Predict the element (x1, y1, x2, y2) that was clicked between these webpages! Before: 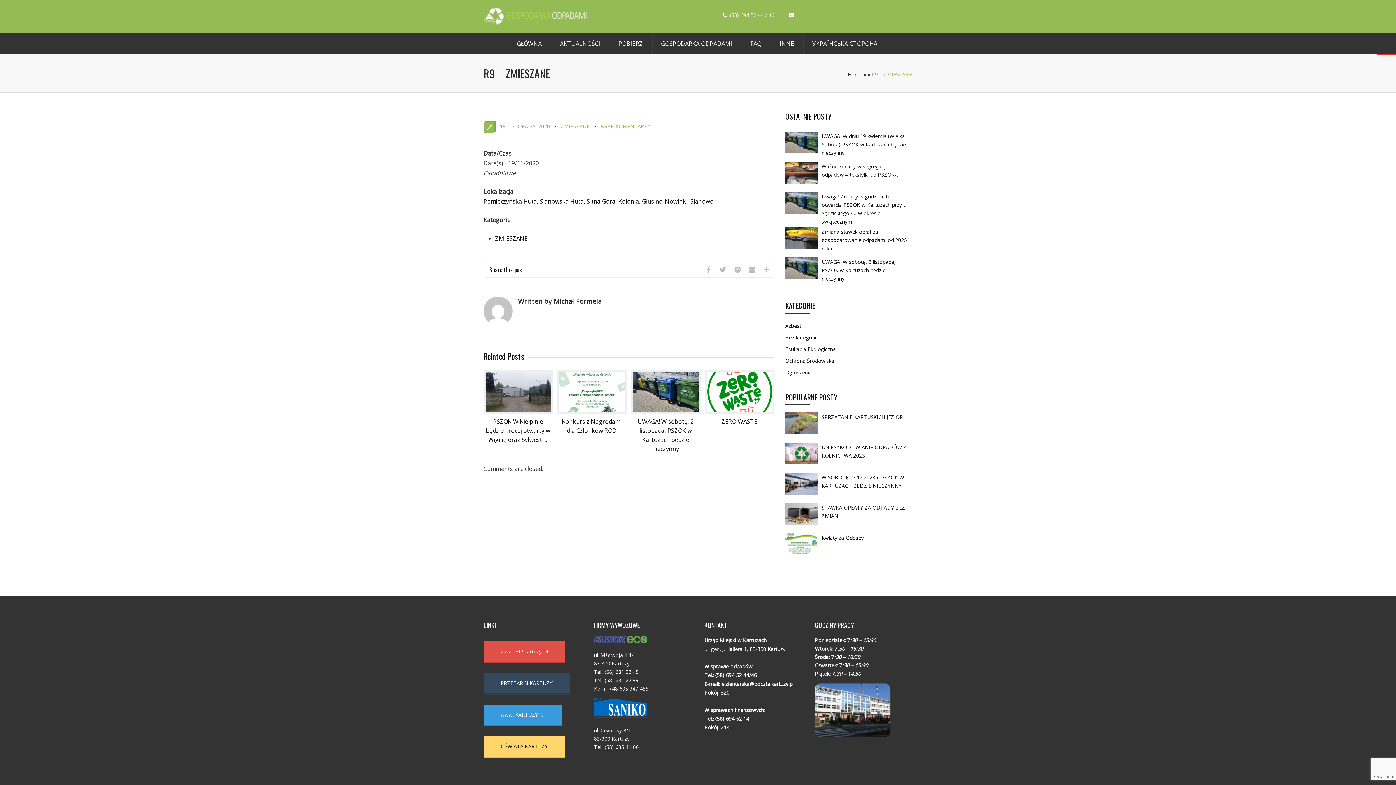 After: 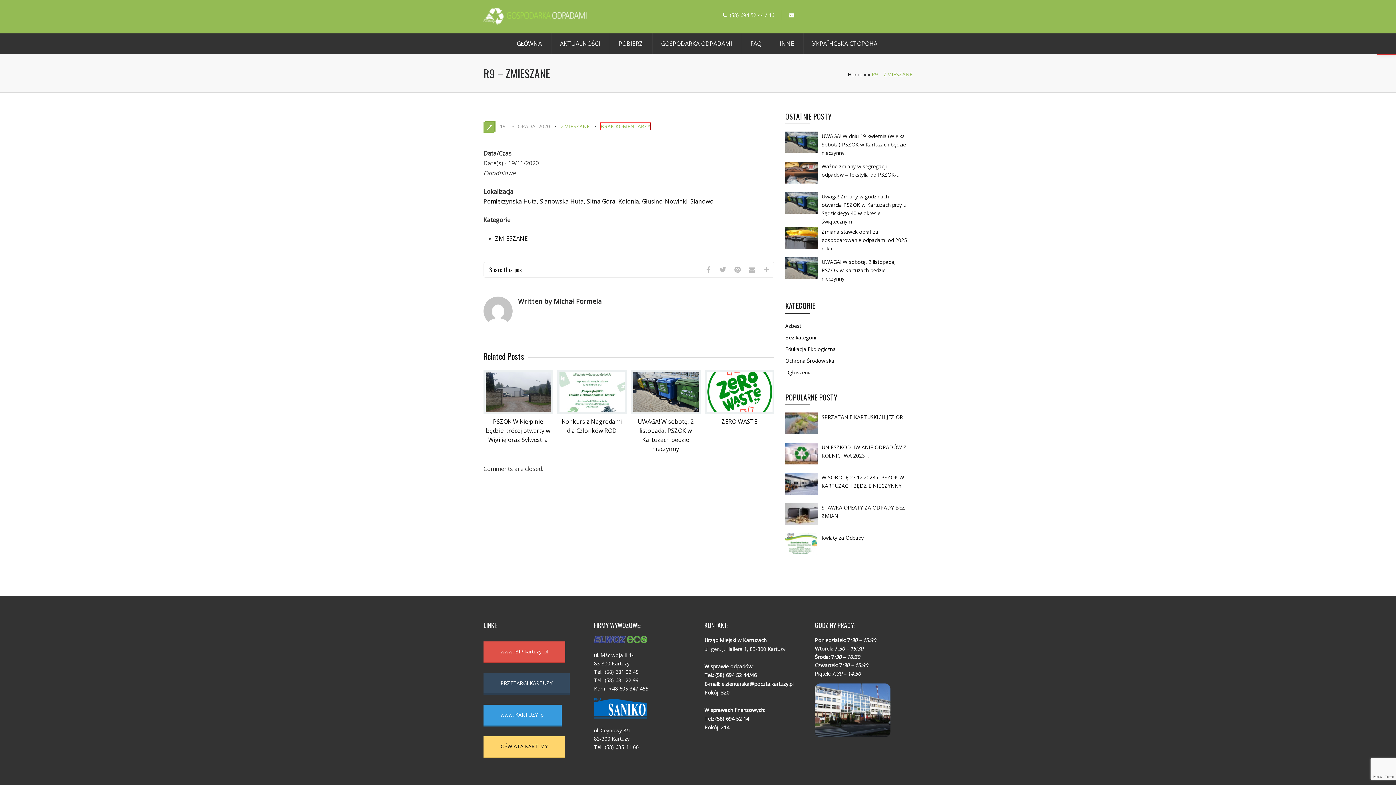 Action: bbox: (600, 122, 650, 129) label: BRAK KOMENTARZY